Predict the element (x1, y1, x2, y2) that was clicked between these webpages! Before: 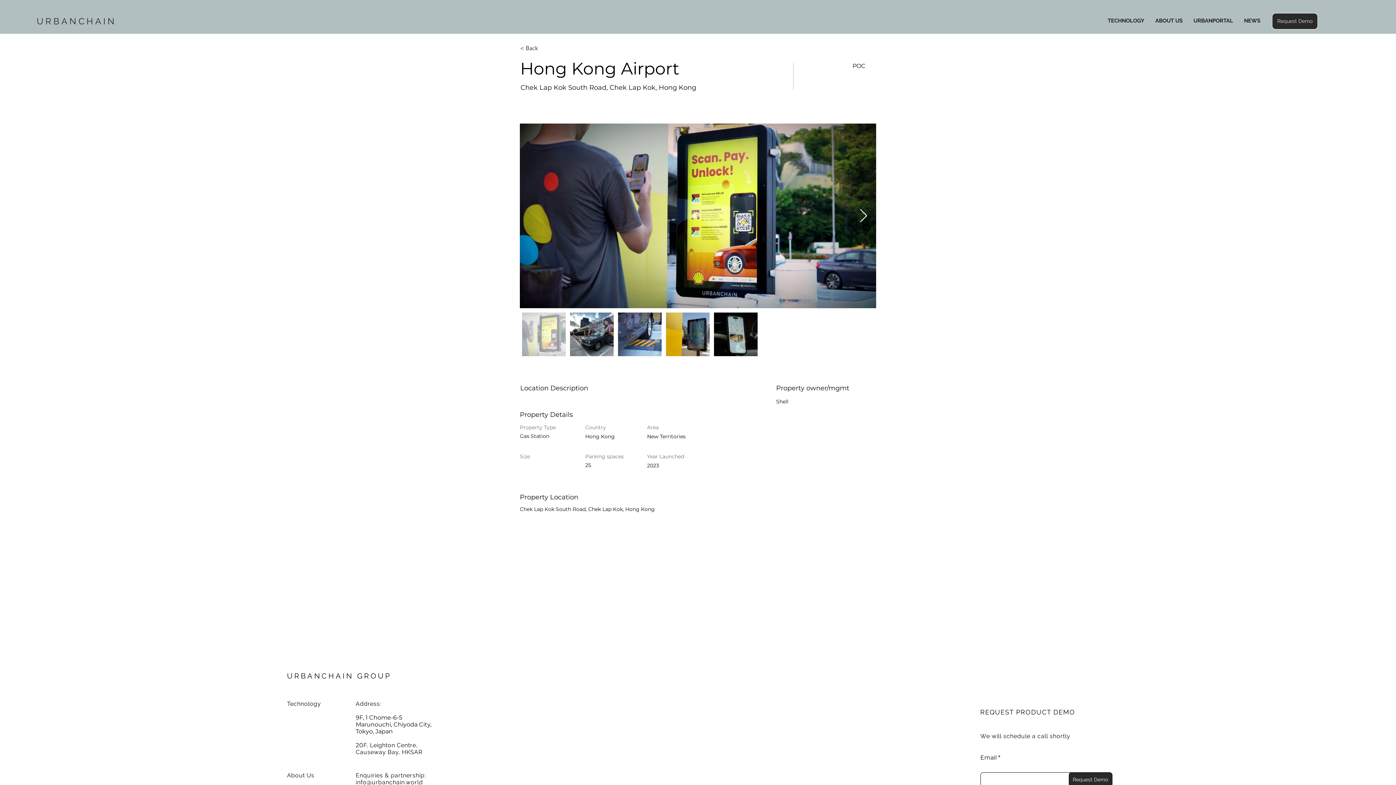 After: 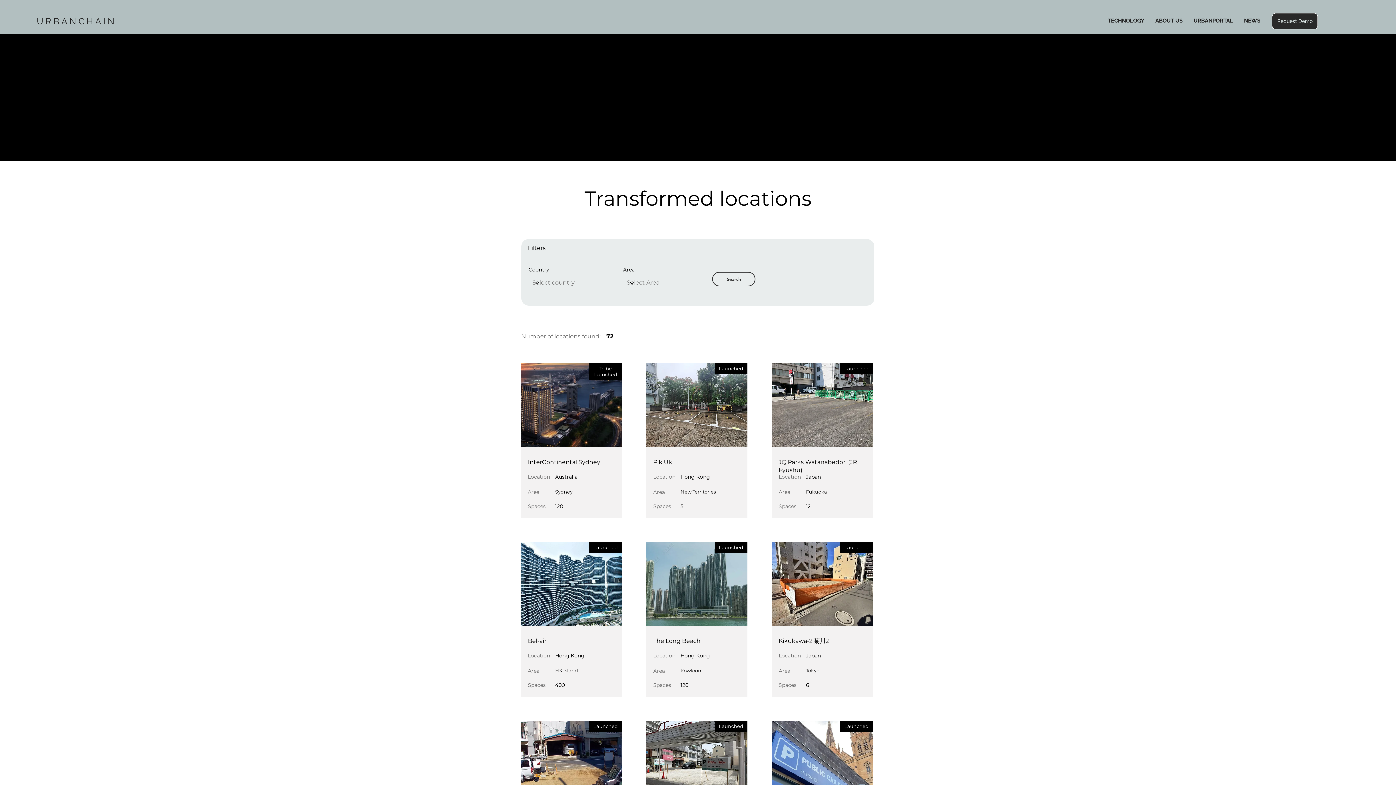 Action: label: < Back bbox: (520, 41, 572, 54)